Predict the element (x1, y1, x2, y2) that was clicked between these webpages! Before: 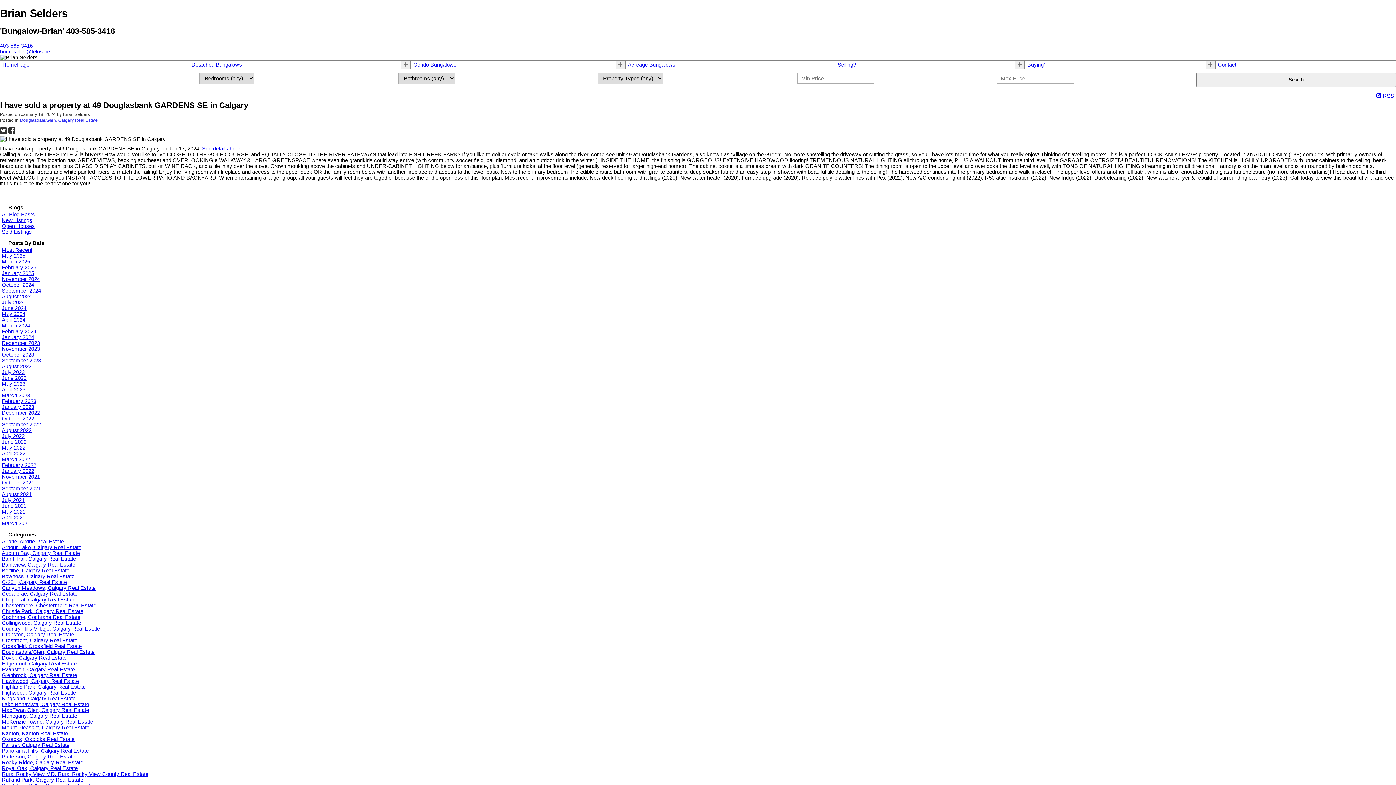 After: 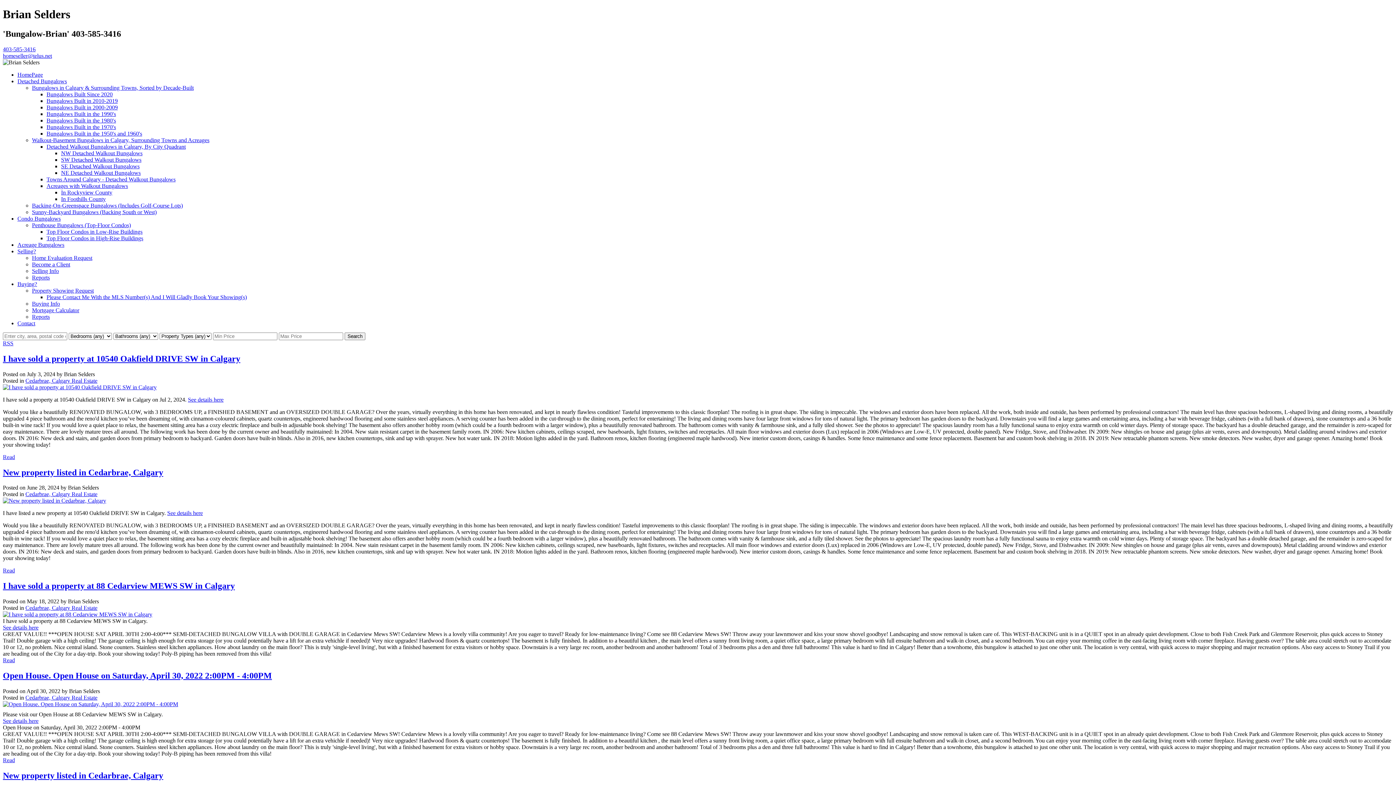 Action: bbox: (1, 591, 77, 596) label: Cedarbrae, Calgary Real Estate